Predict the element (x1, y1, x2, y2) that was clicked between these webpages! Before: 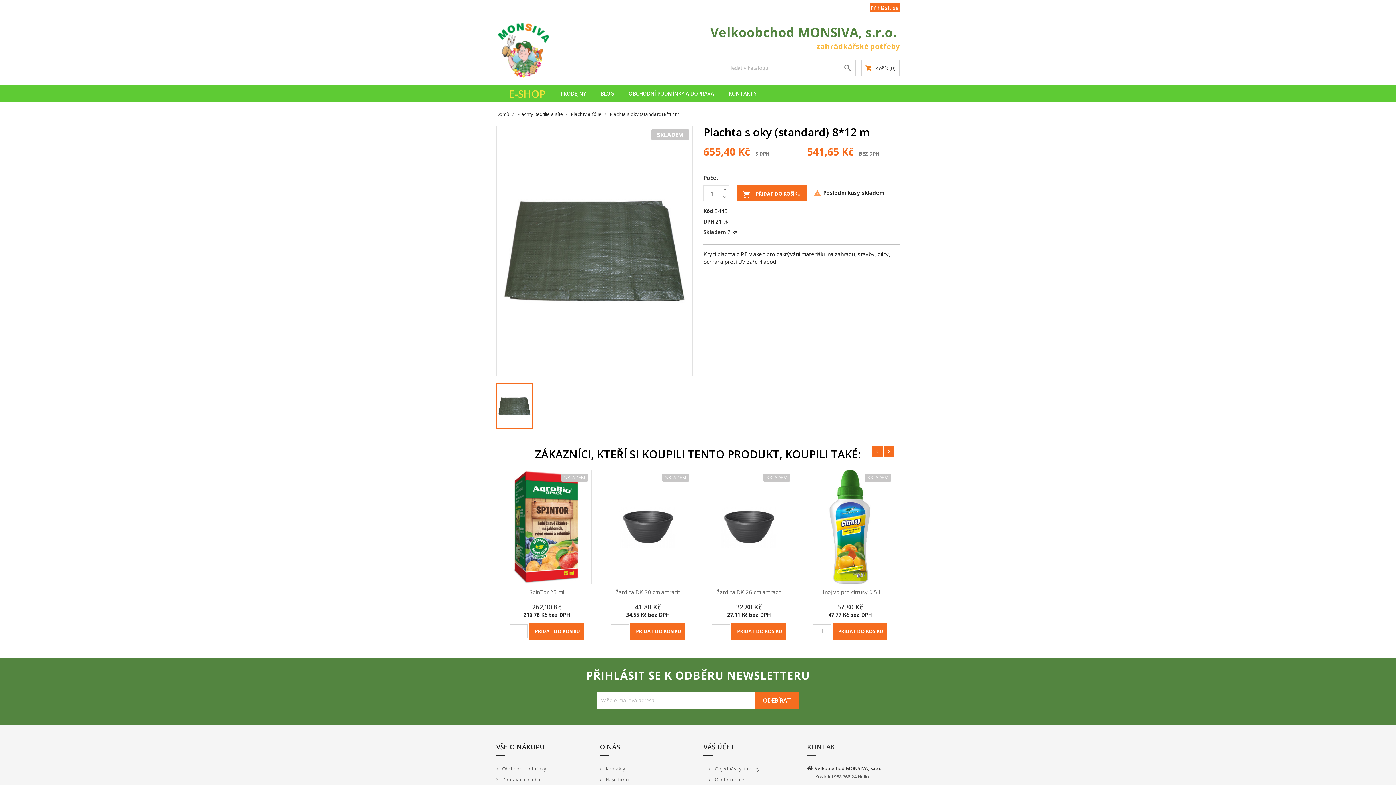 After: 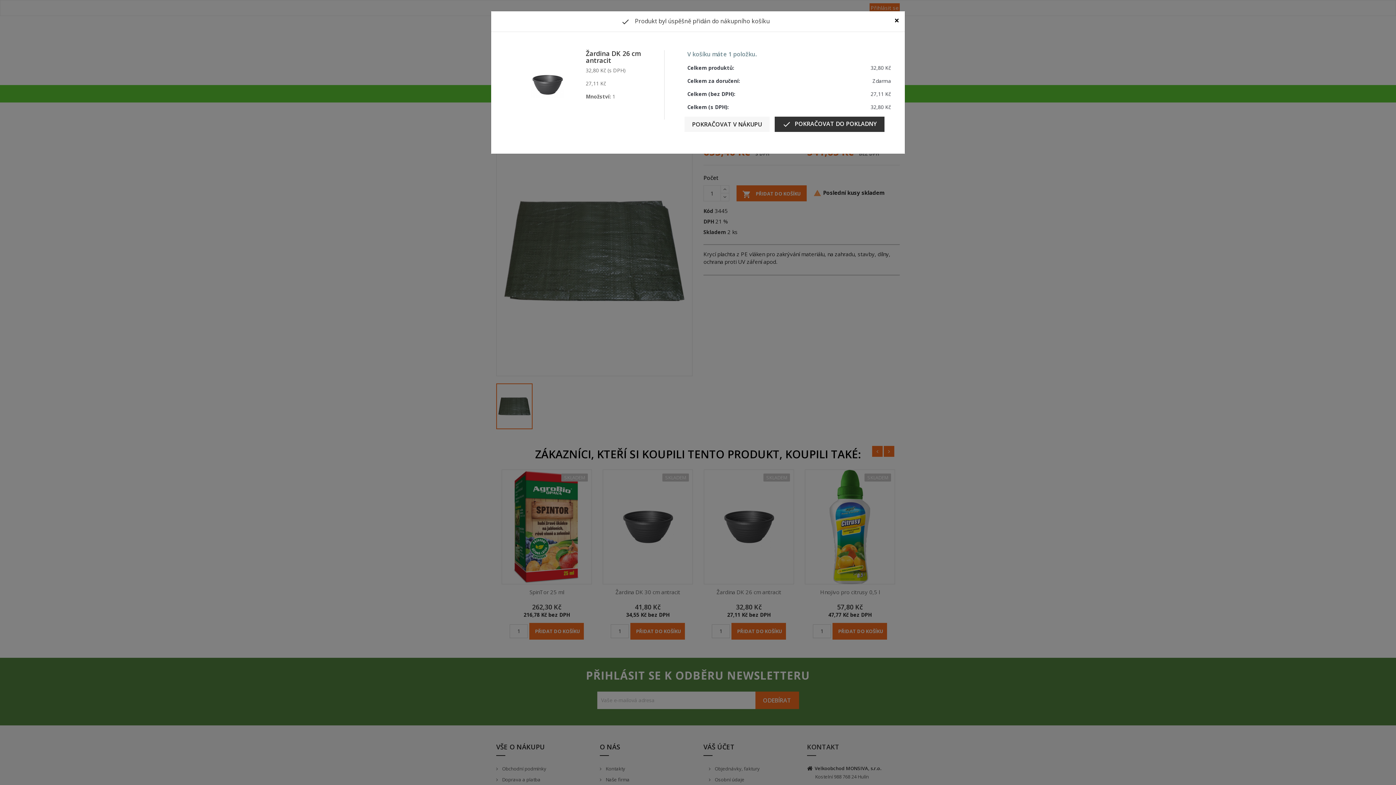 Action: bbox: (731, 623, 786, 639) label: PŘIDAT DO KOŠÍKU